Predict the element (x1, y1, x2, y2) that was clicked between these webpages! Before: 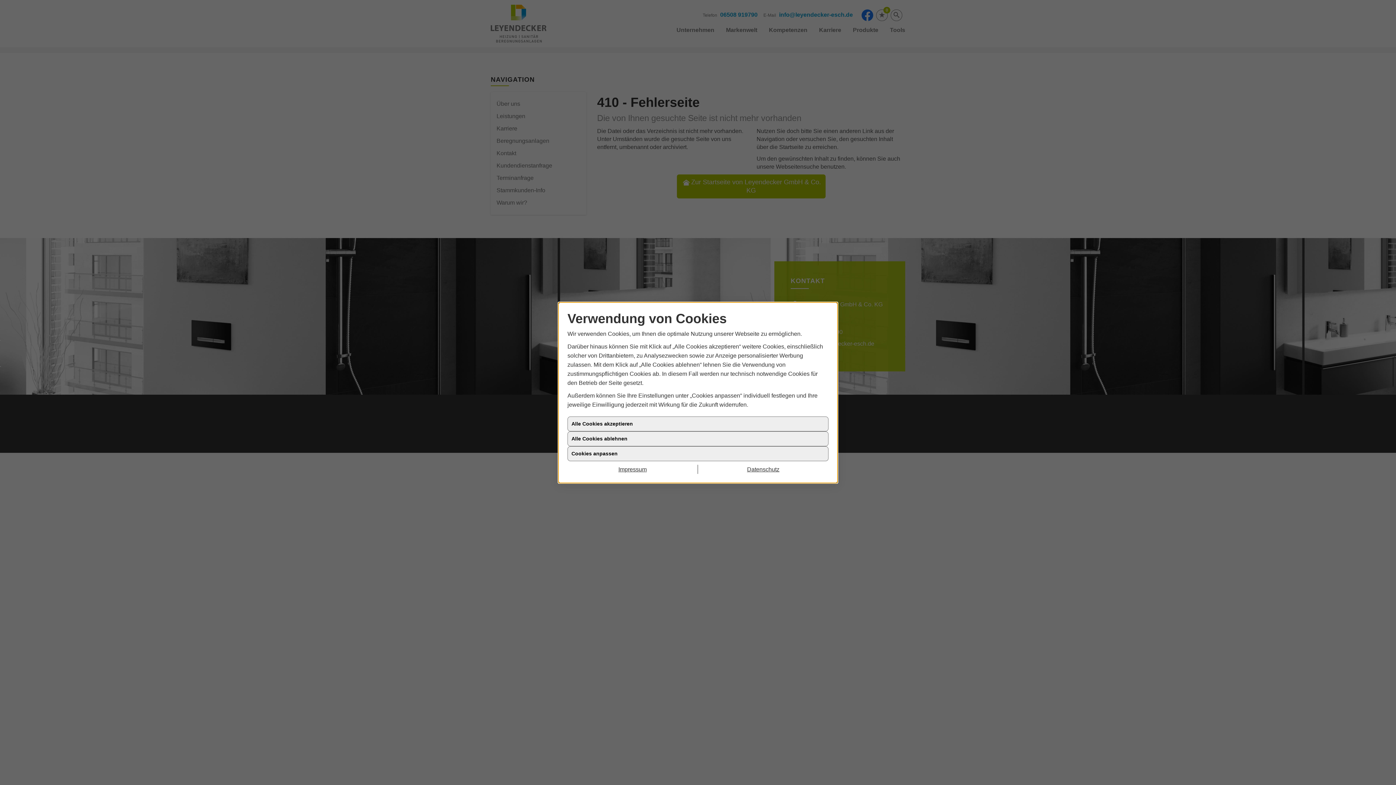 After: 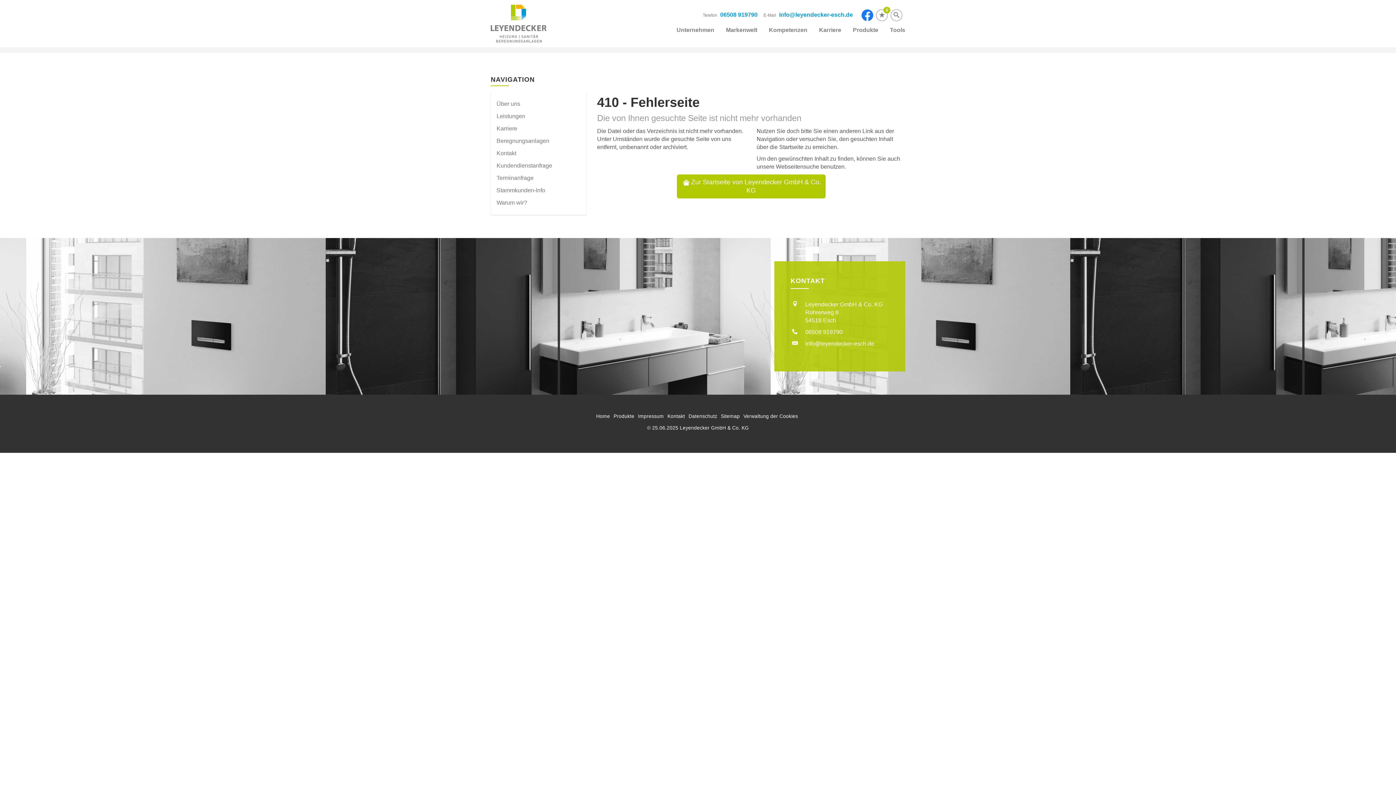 Action: label: Datenschutz bbox: (698, 464, 828, 474)